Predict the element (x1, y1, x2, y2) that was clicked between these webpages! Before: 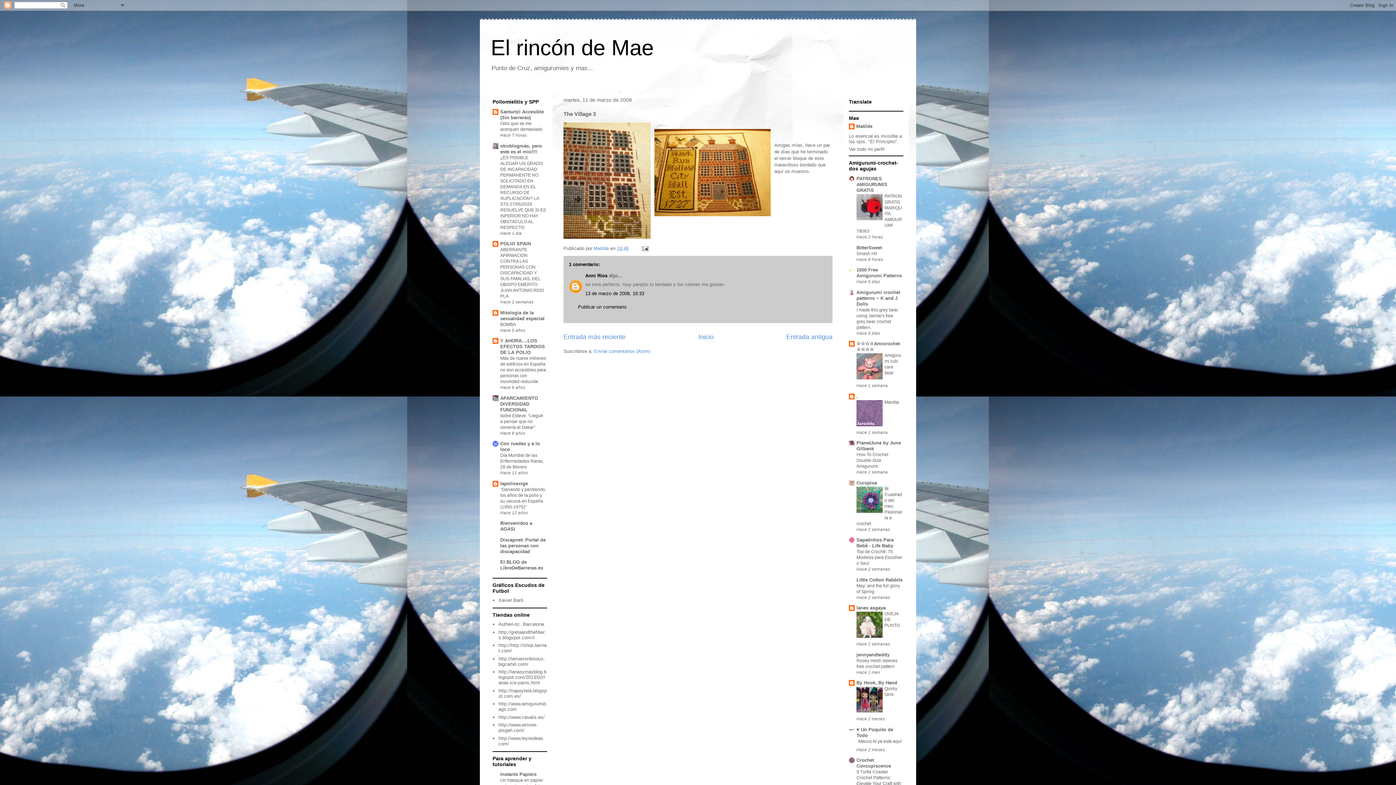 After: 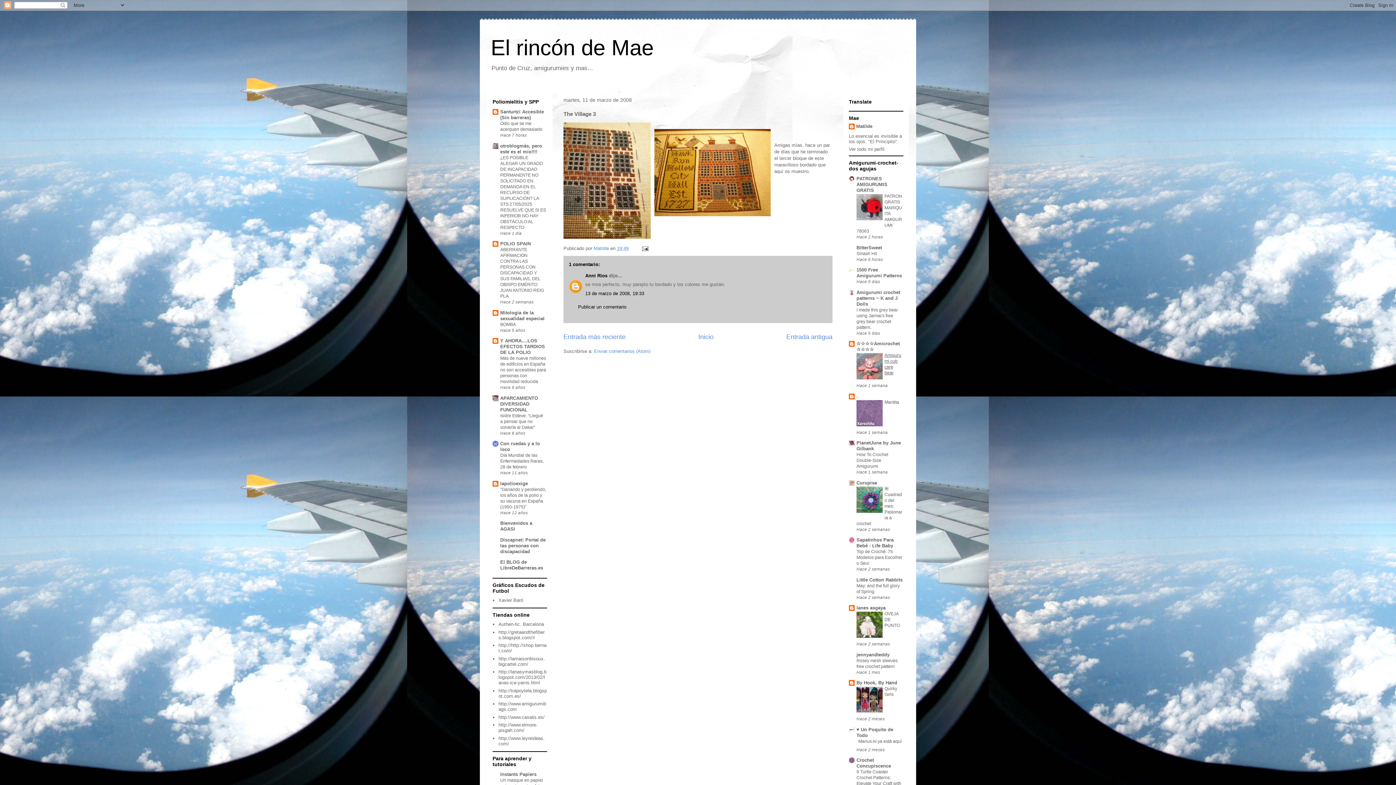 Action: bbox: (884, 353, 901, 375) label: Amigurumi cub care bear